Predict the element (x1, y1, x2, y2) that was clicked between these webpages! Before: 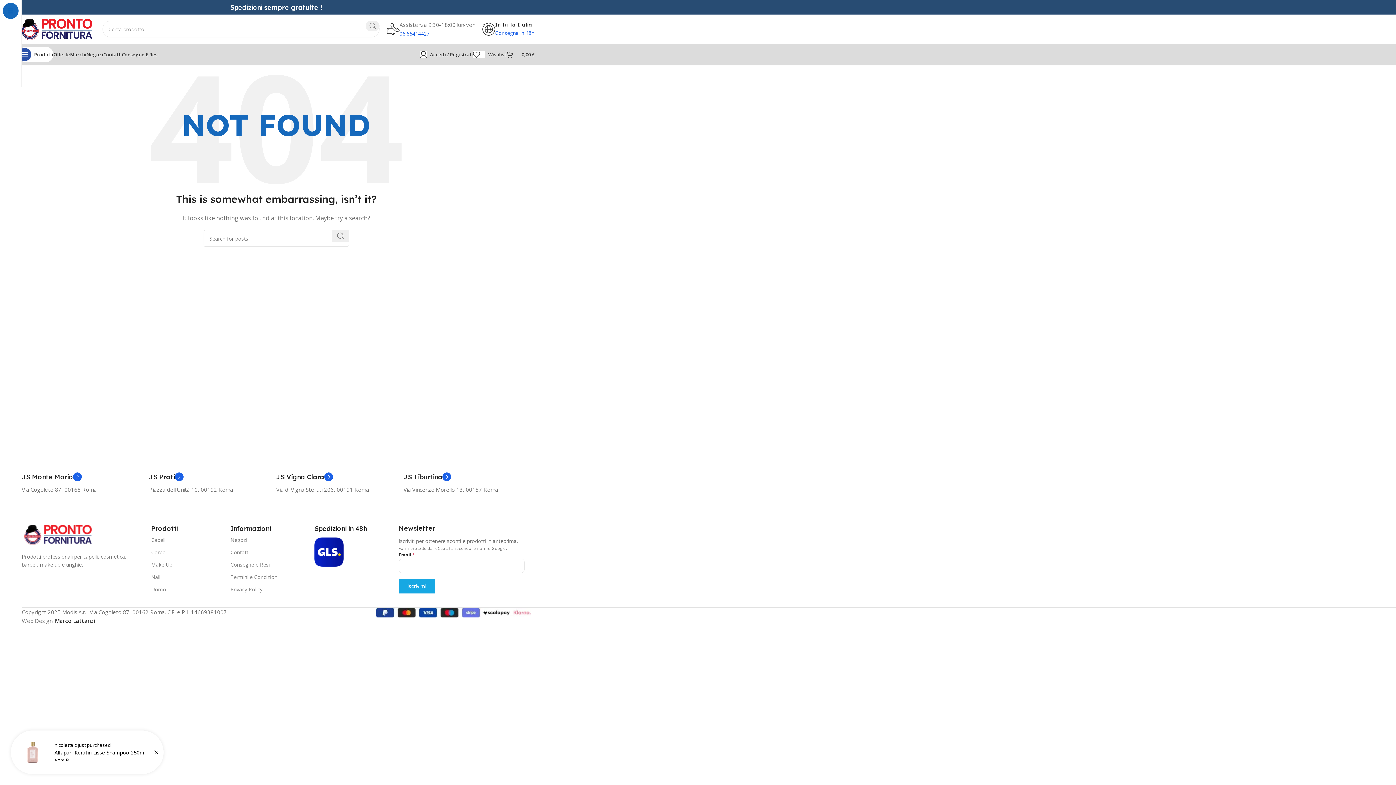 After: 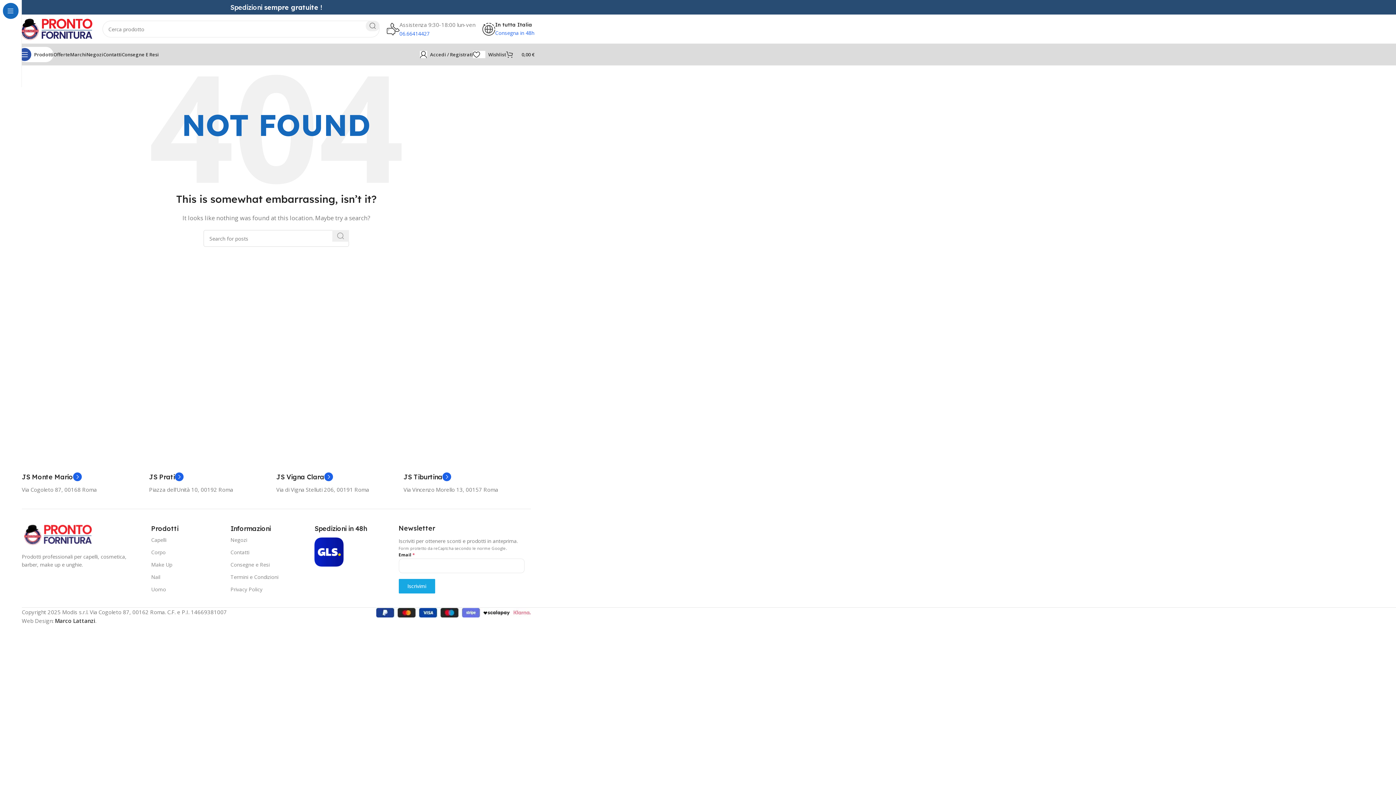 Action: label: Search  bbox: (332, 230, 349, 241)